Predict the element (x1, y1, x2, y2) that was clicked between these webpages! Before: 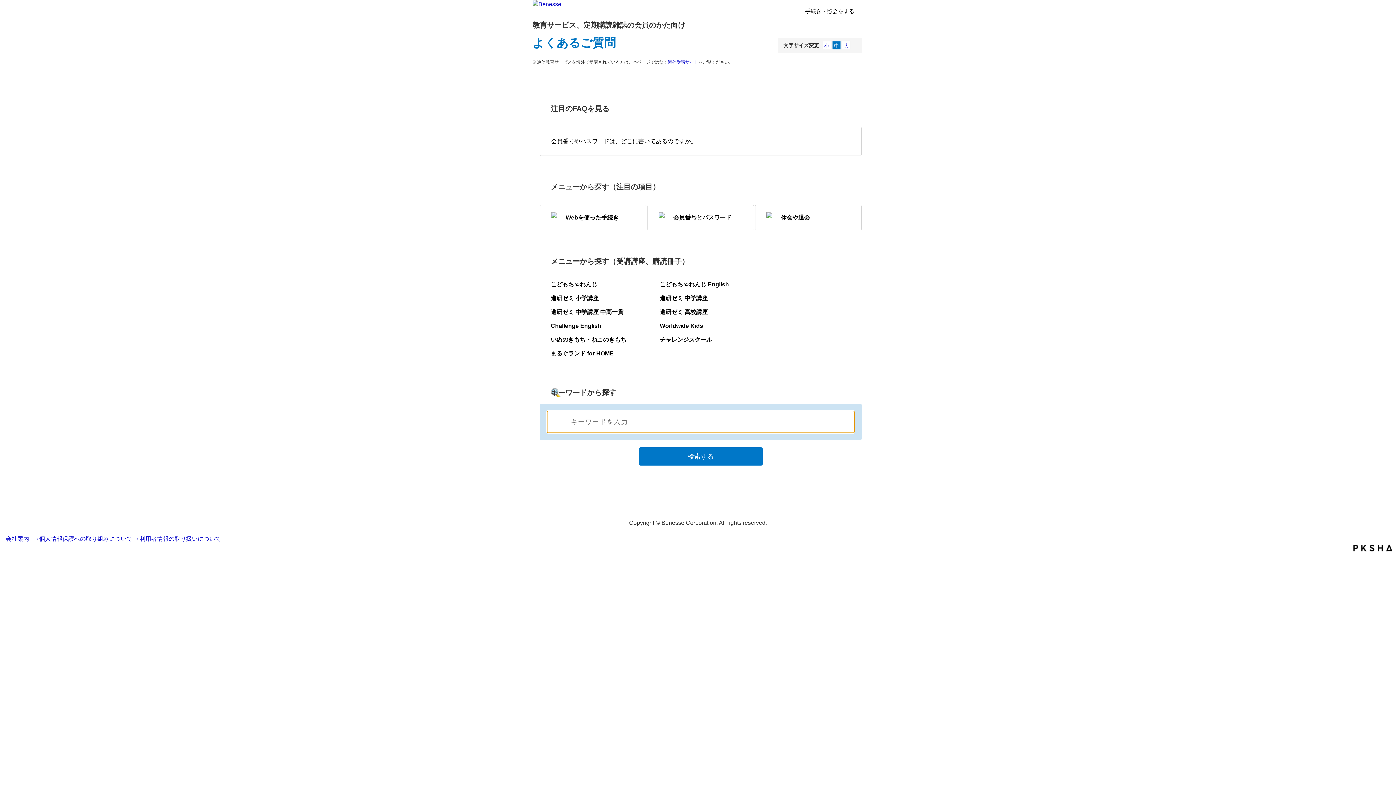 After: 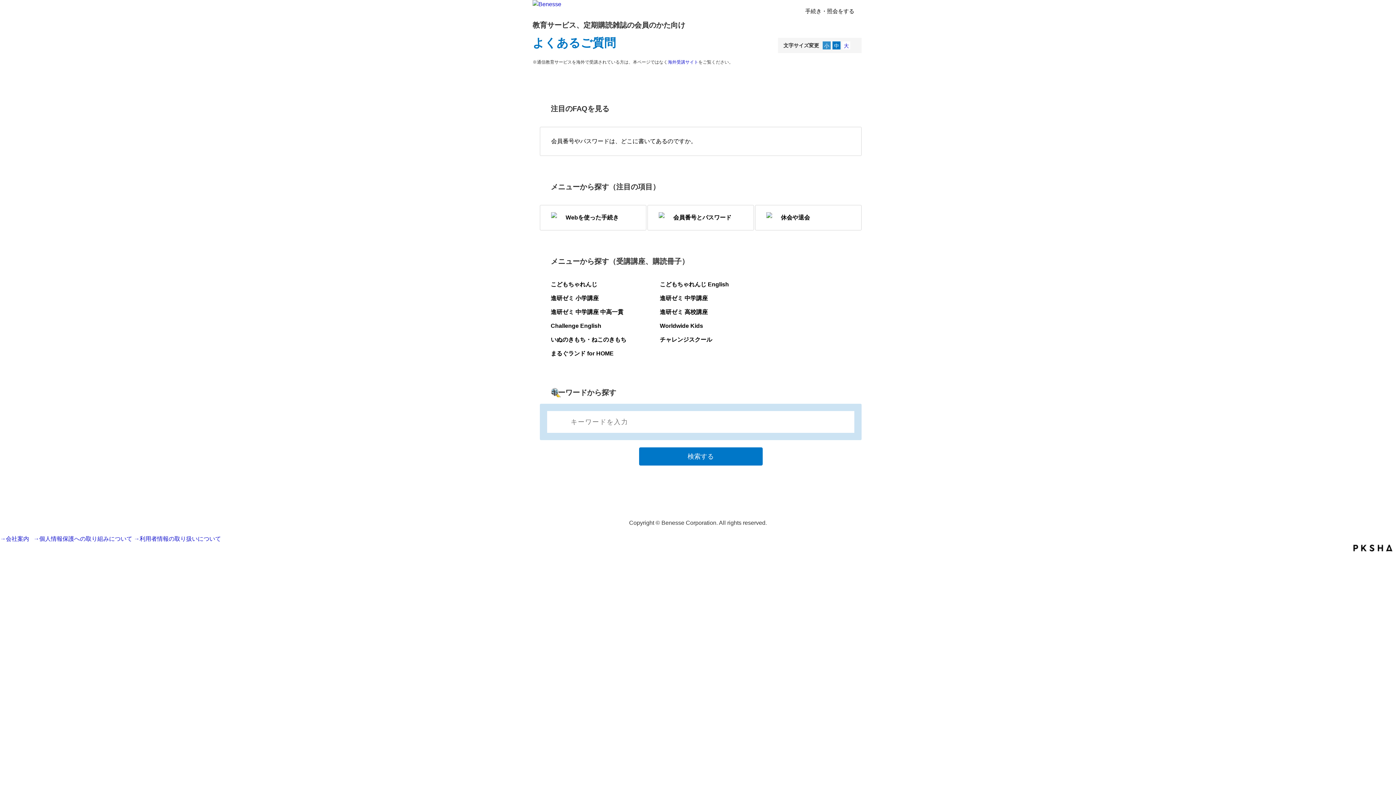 Action: bbox: (822, 41, 831, 50) label: S